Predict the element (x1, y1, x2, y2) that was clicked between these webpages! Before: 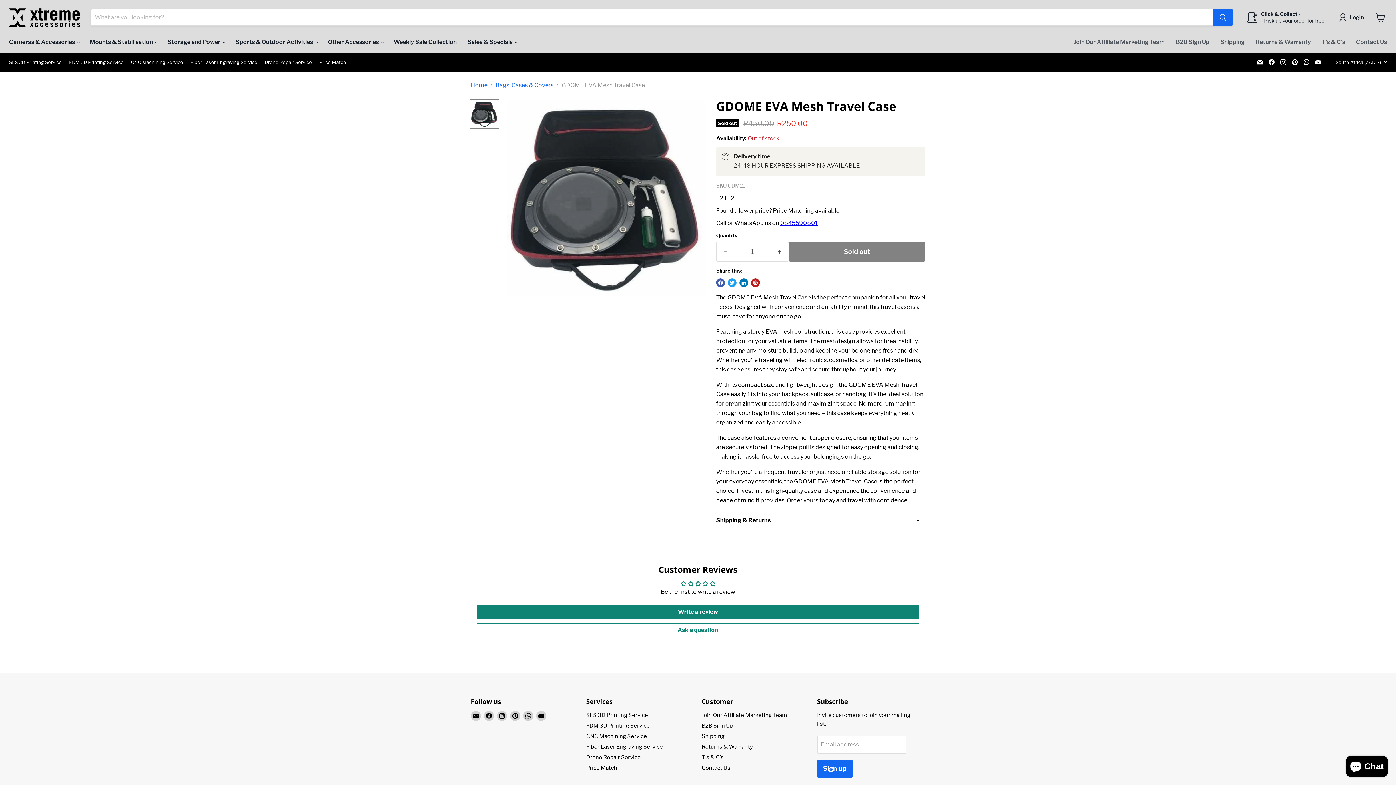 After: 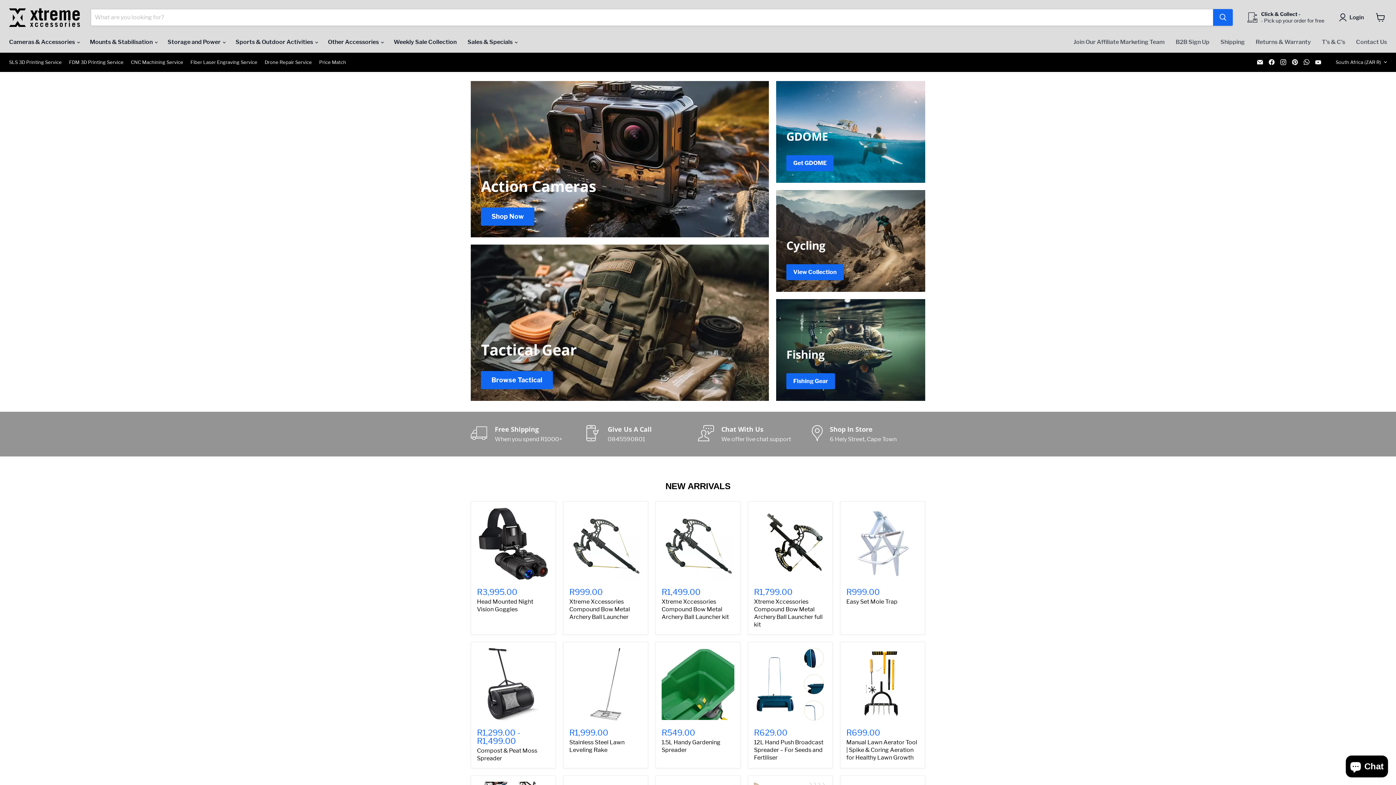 Action: bbox: (9, 7, 81, 27)